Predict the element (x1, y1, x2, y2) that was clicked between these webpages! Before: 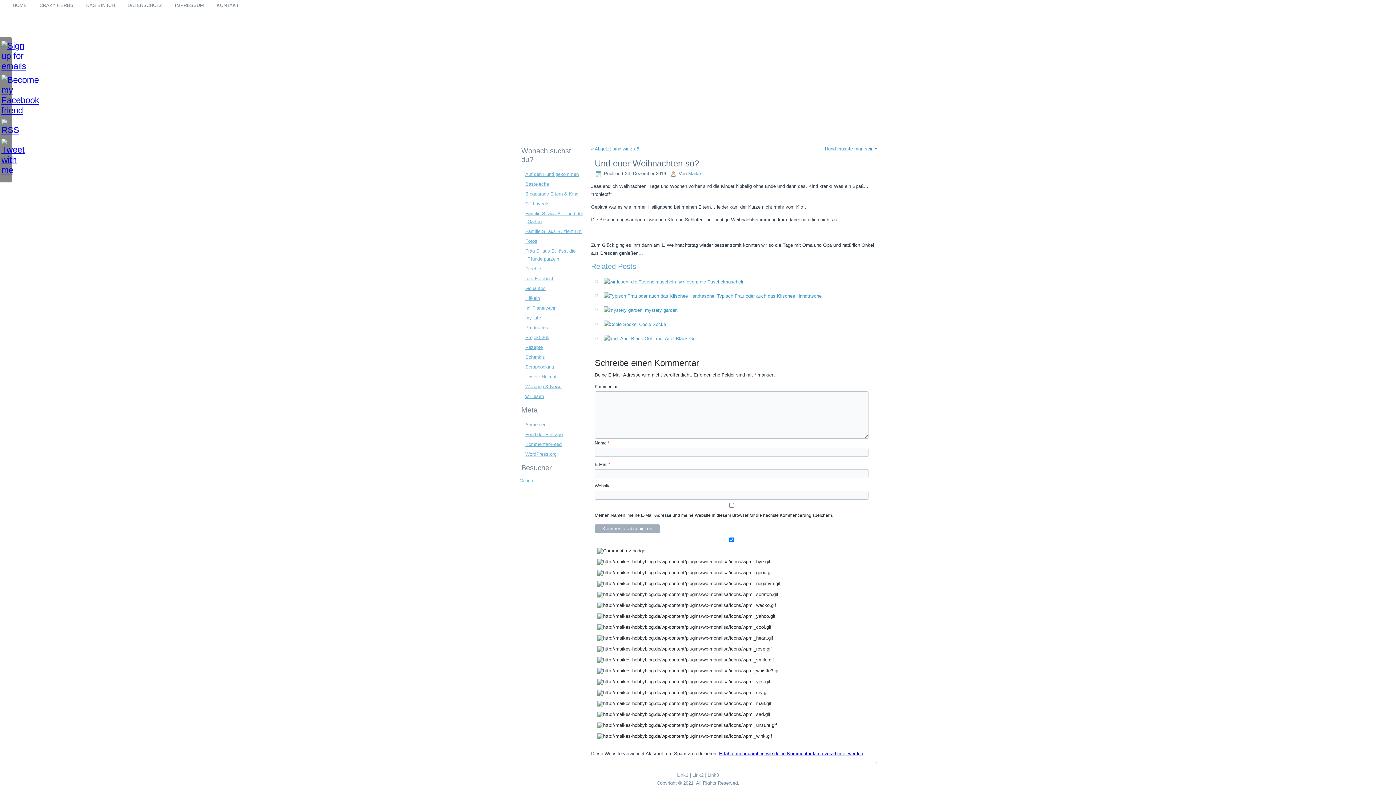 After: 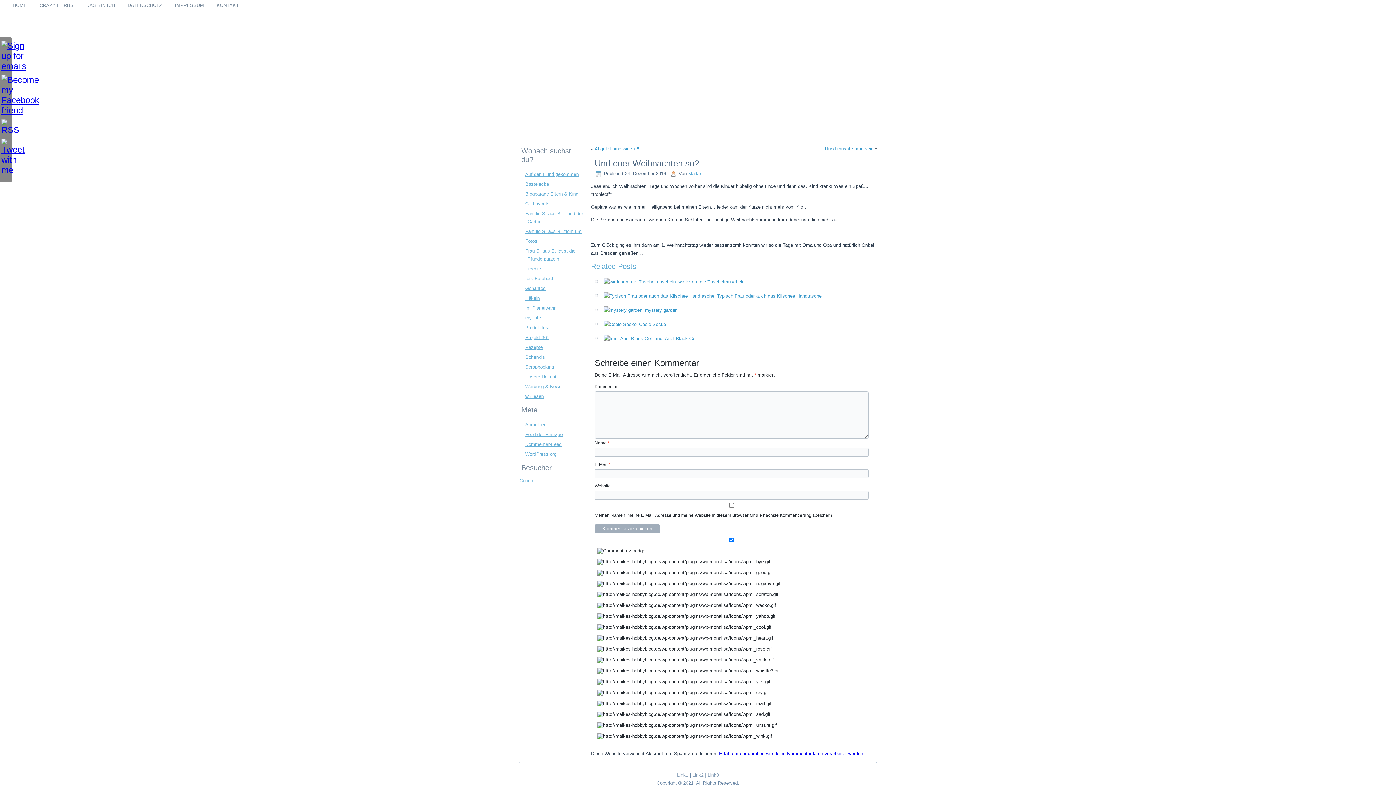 Action: bbox: (1, 119, 10, 135)